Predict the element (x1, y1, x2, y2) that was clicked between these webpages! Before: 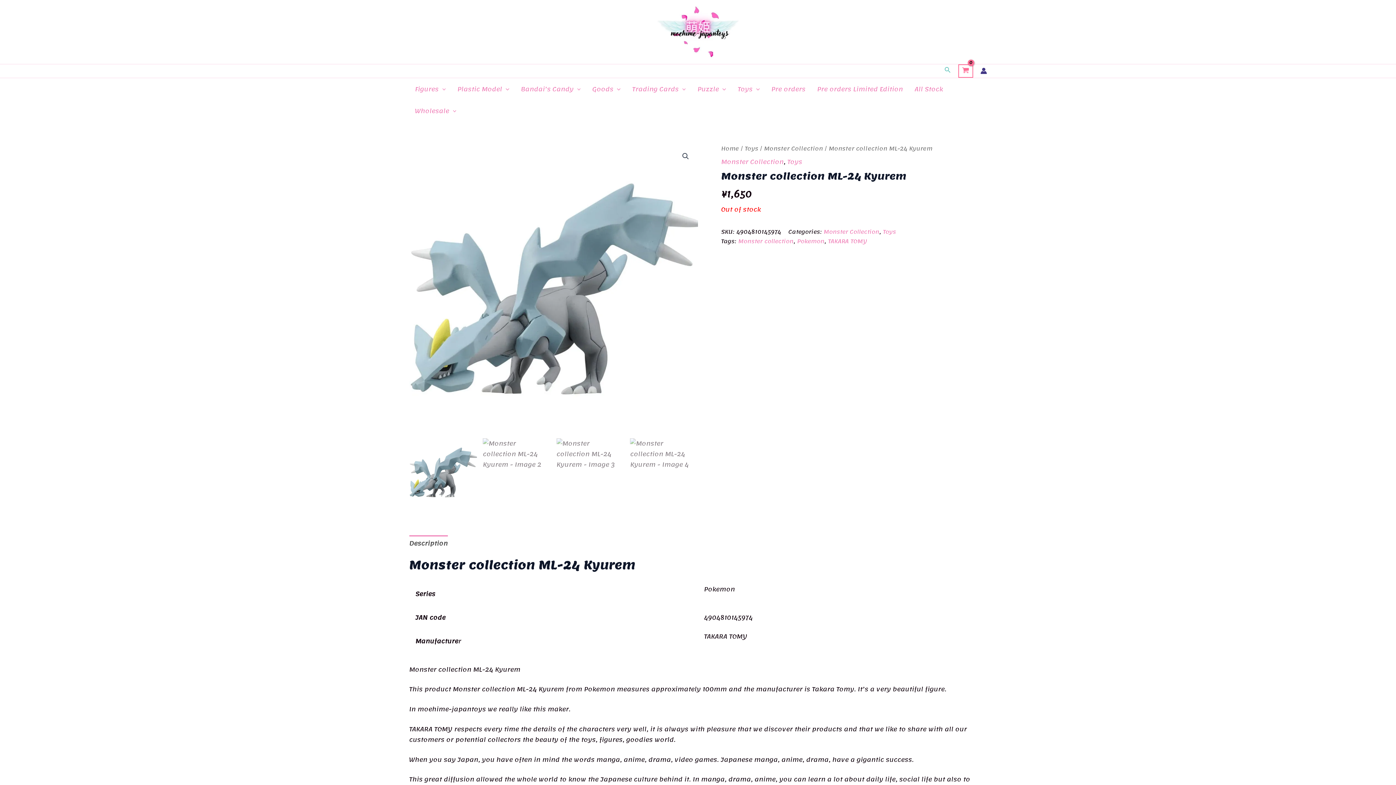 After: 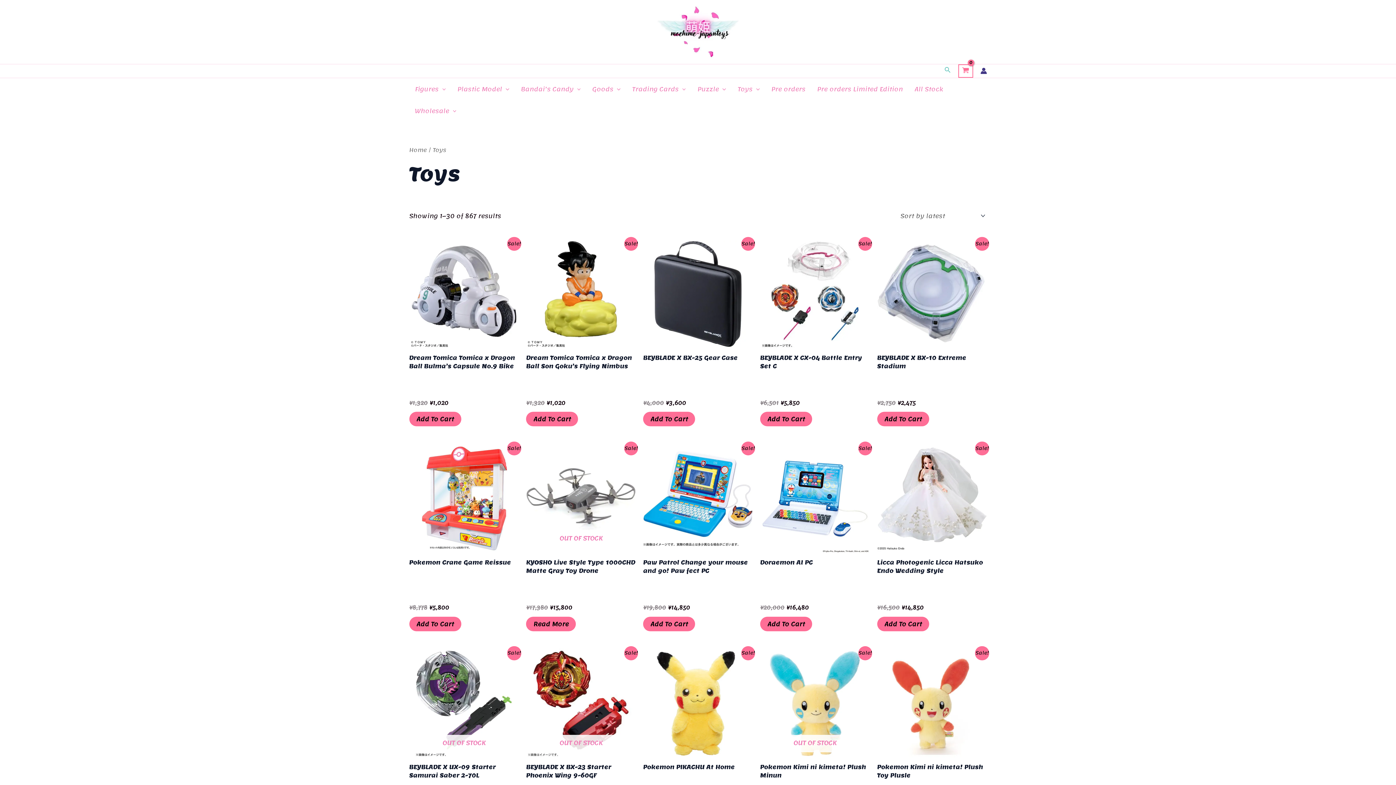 Action: label: Toys bbox: (883, 226, 896, 237)